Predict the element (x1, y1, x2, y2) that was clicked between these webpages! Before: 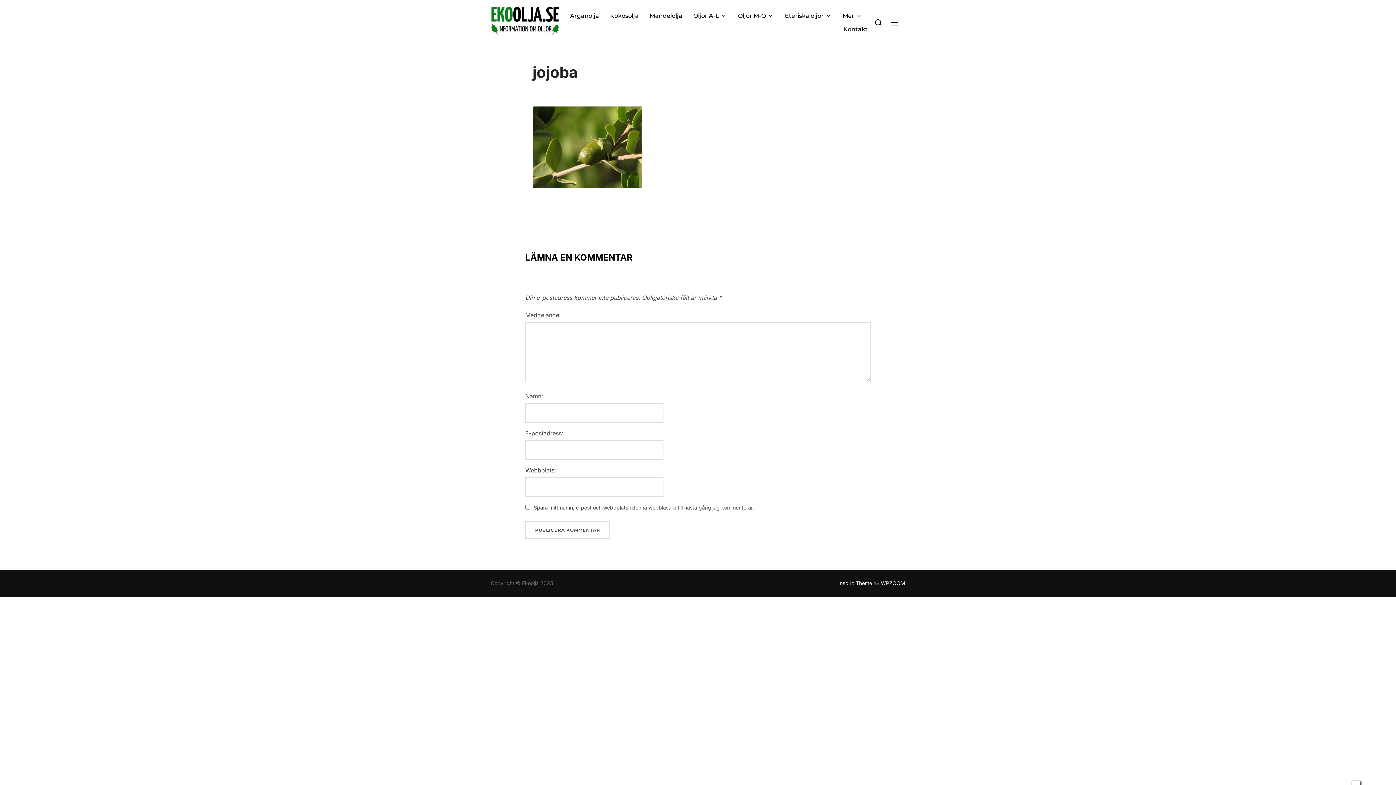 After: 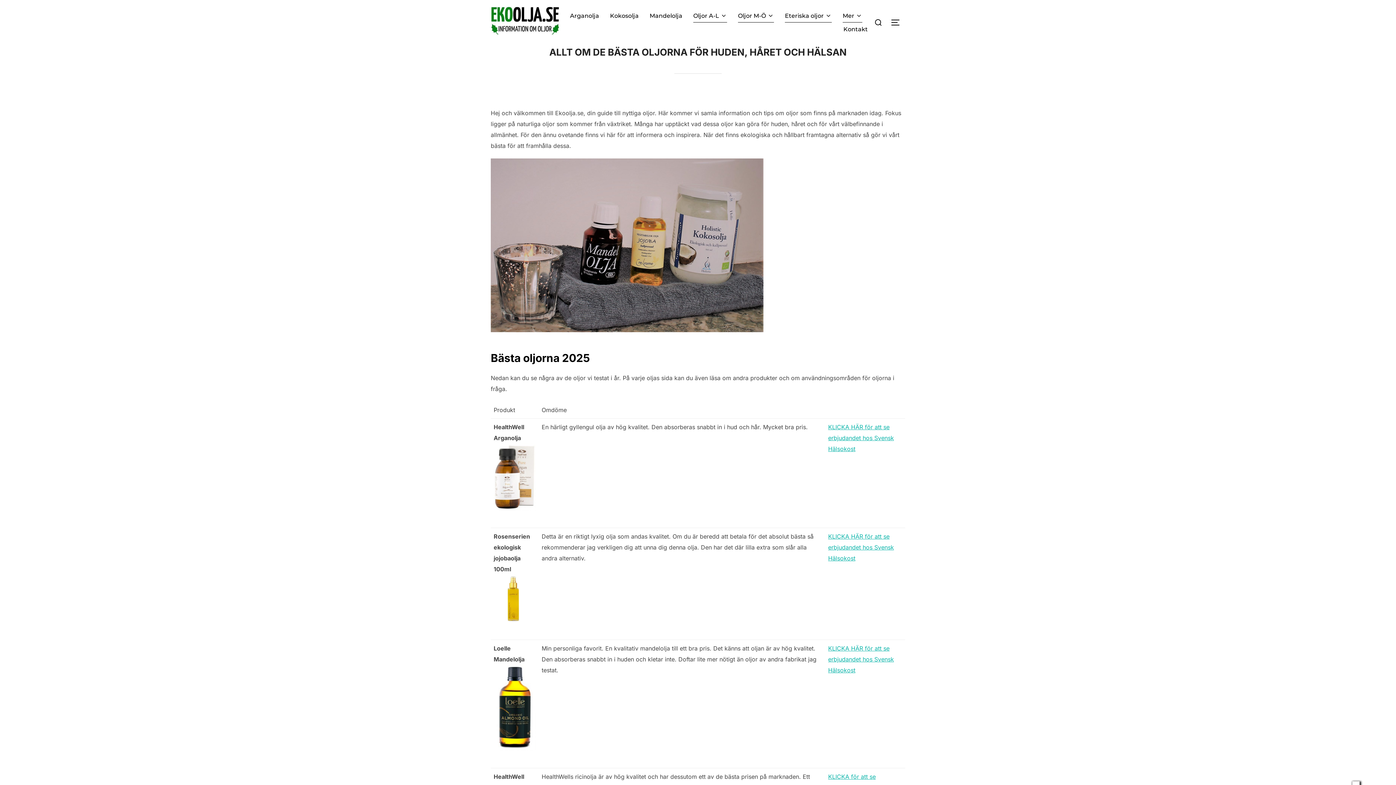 Action: label: Oljor A-L bbox: (693, 9, 727, 22)